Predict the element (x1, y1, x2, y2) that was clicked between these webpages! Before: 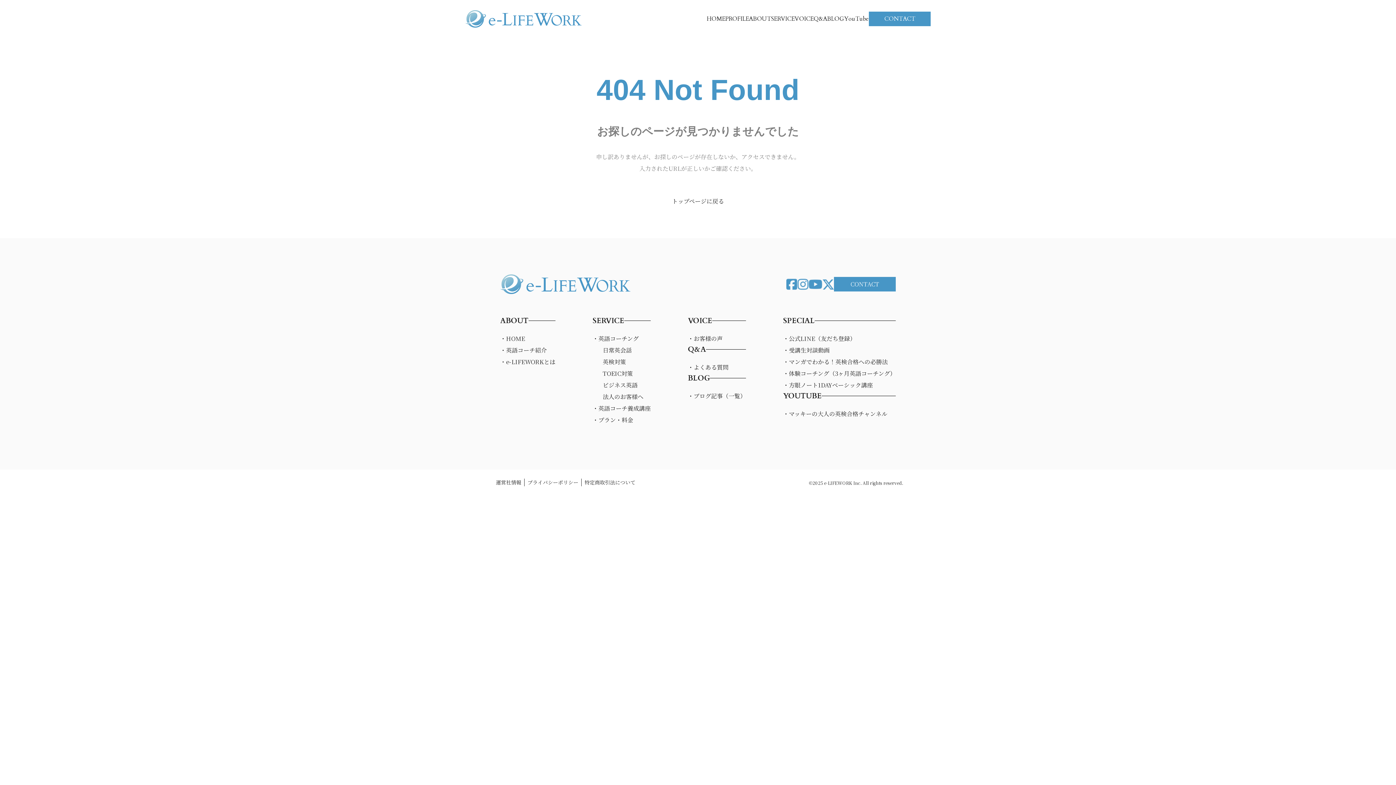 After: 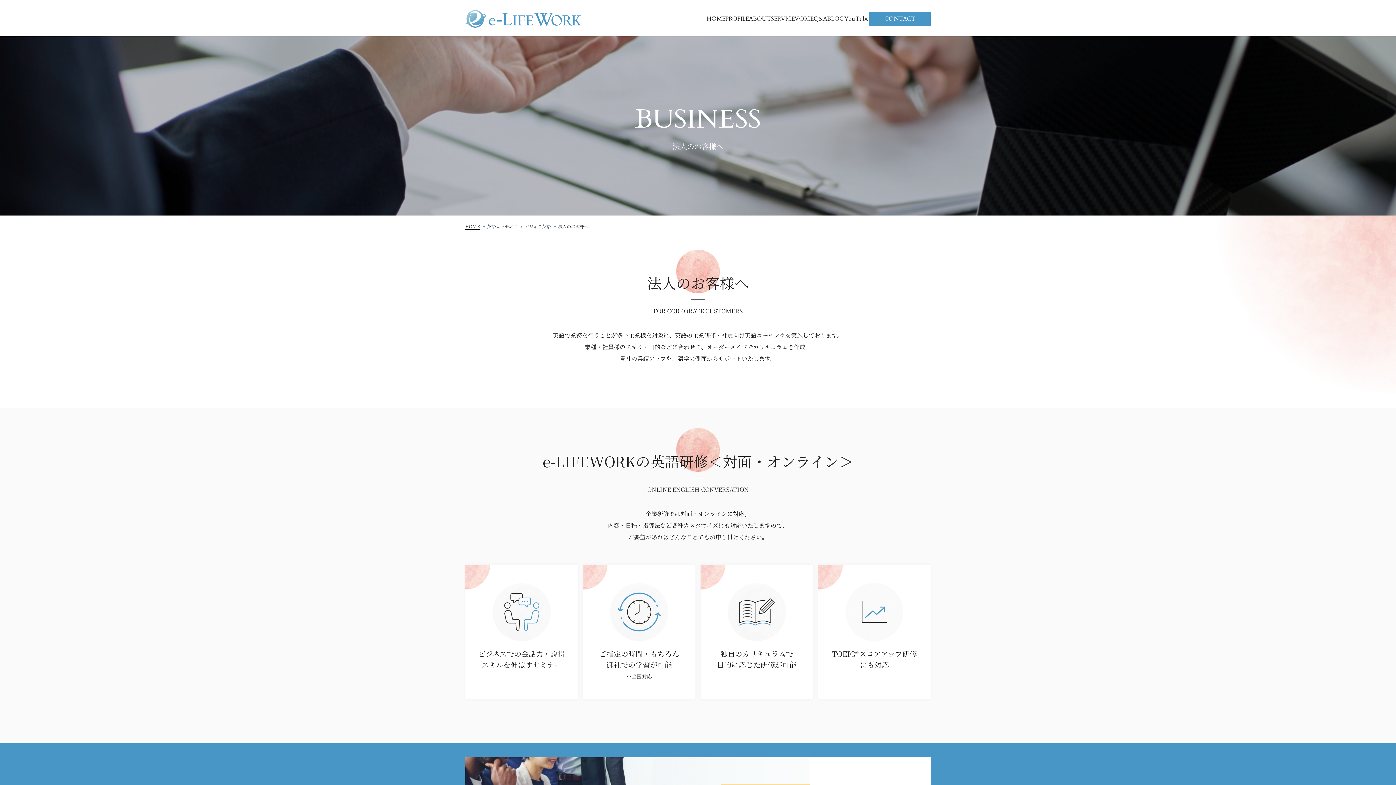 Action: bbox: (602, 392, 643, 400) label: 法人のお客様へ